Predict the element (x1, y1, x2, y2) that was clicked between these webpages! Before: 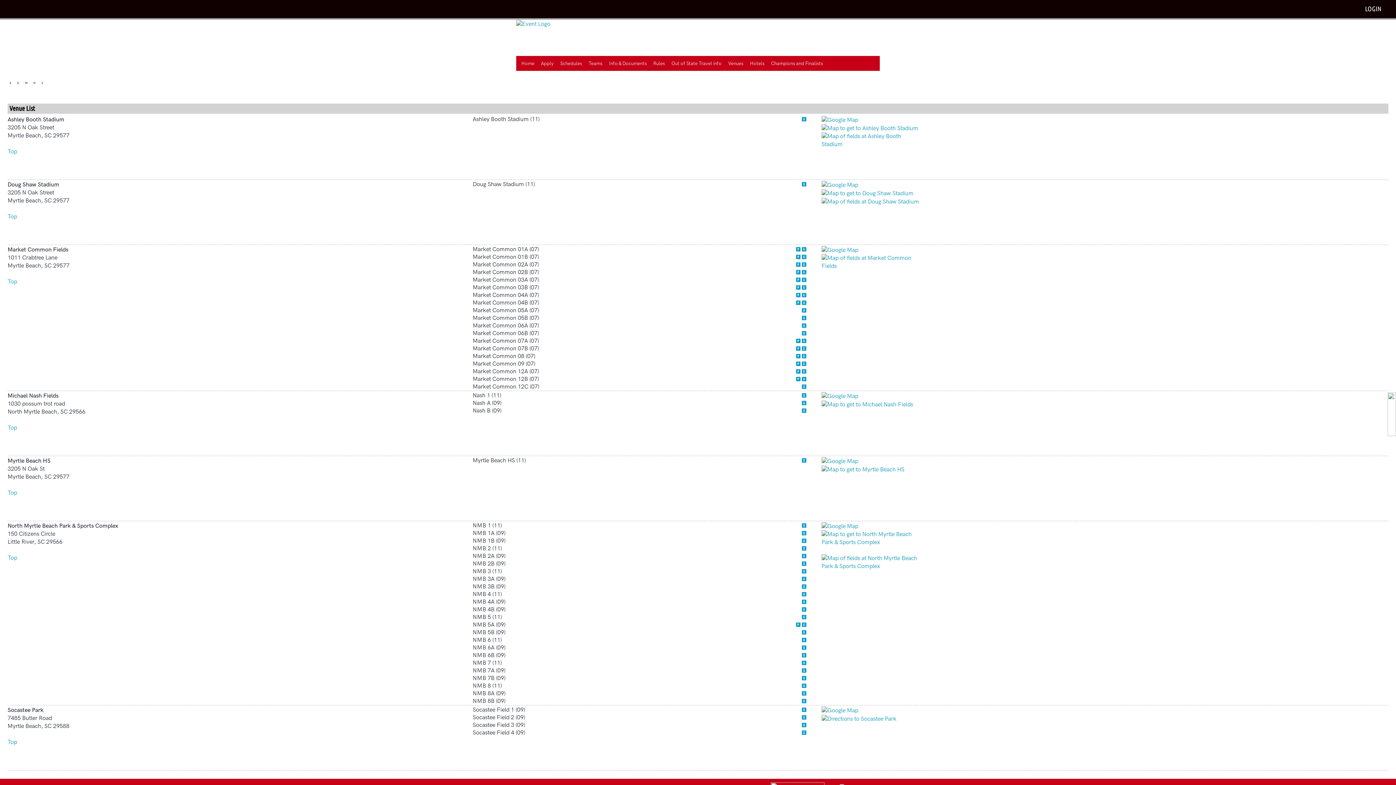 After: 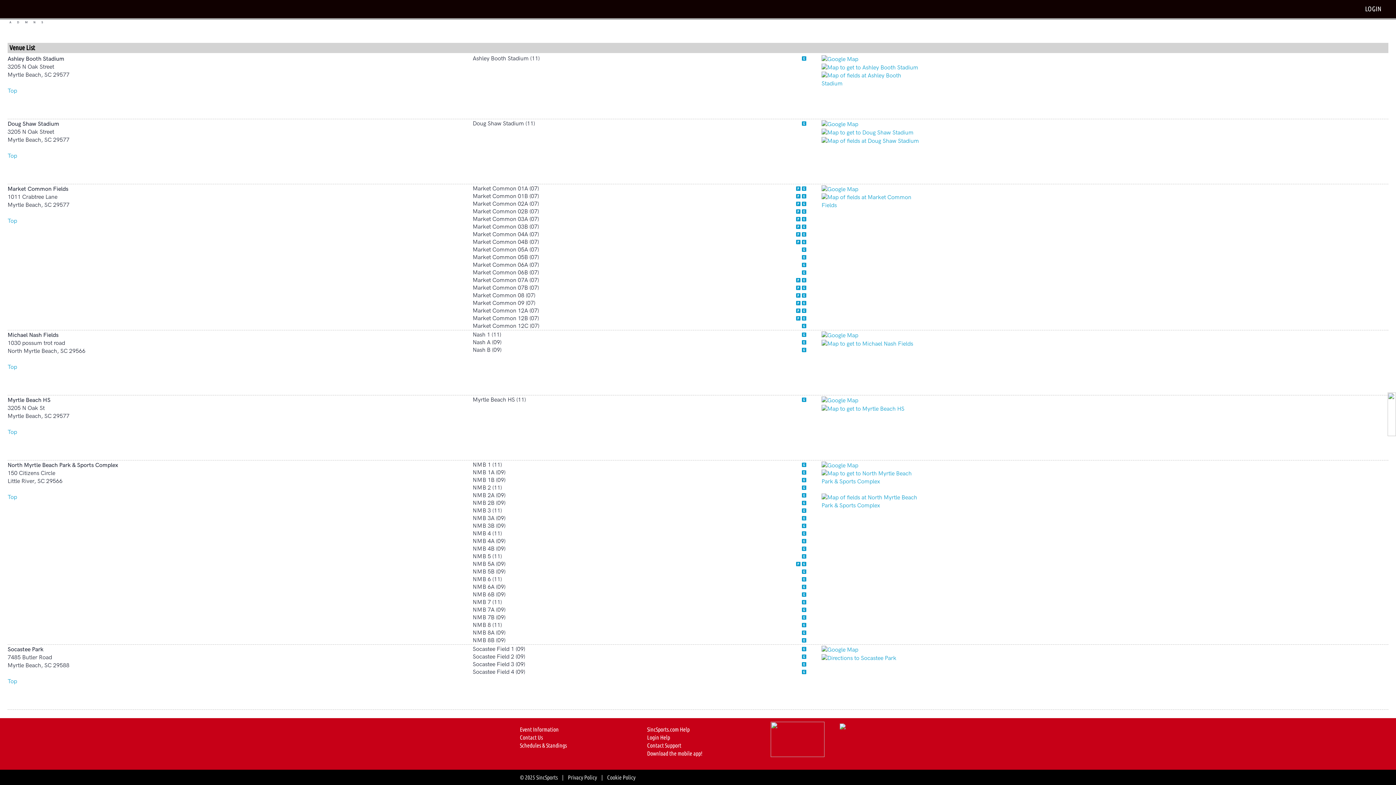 Action: label: A bbox: (7, 79, 13, 86)